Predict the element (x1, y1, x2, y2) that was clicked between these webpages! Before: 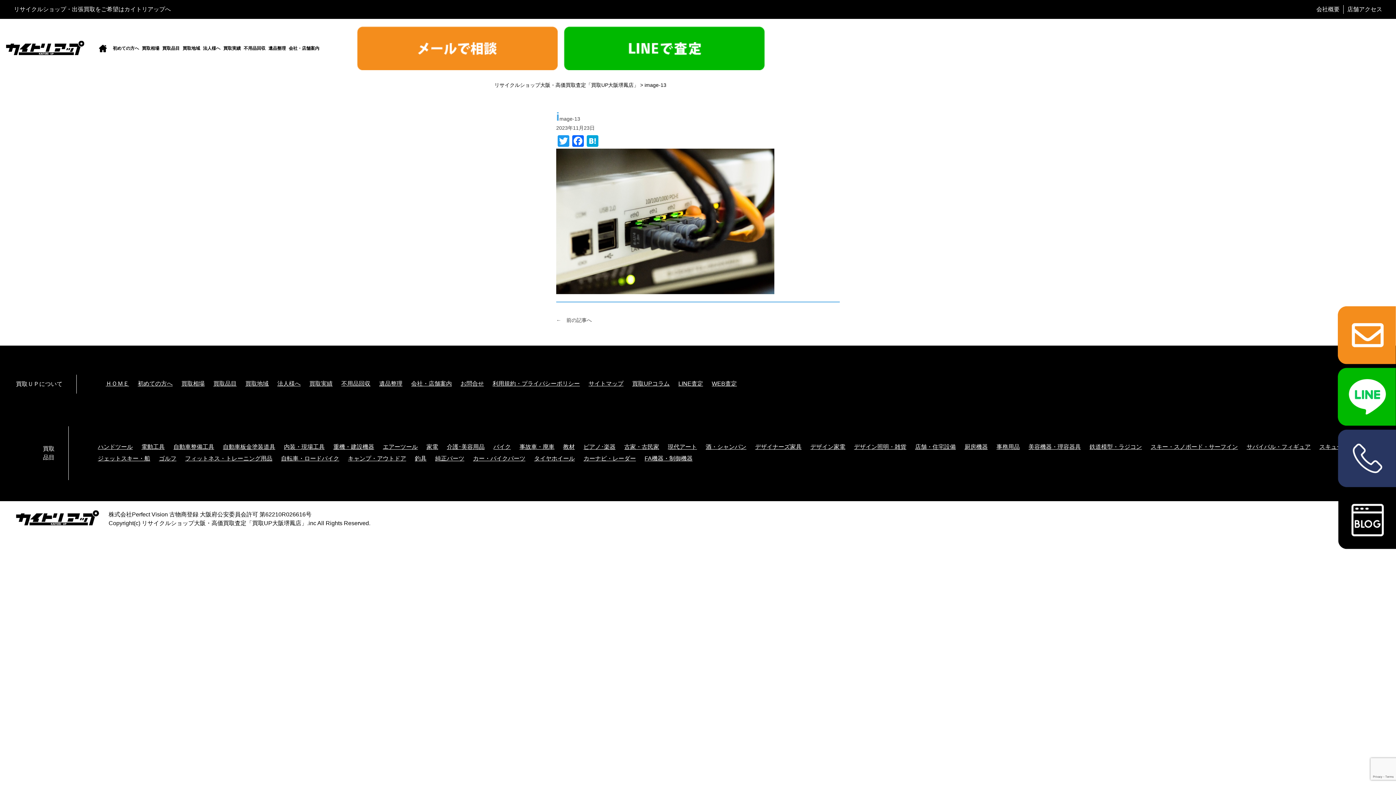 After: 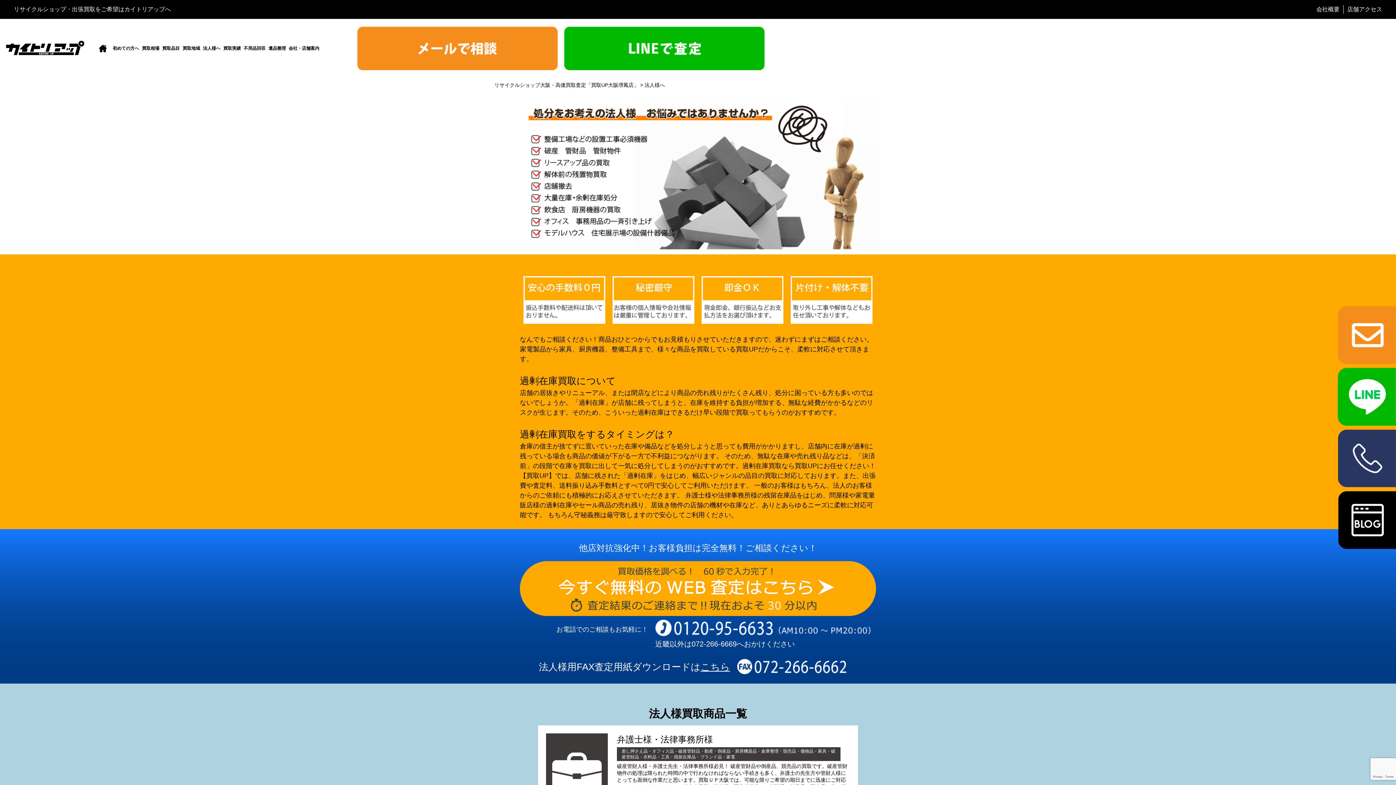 Action: label: 法人様へ bbox: (277, 379, 300, 388)